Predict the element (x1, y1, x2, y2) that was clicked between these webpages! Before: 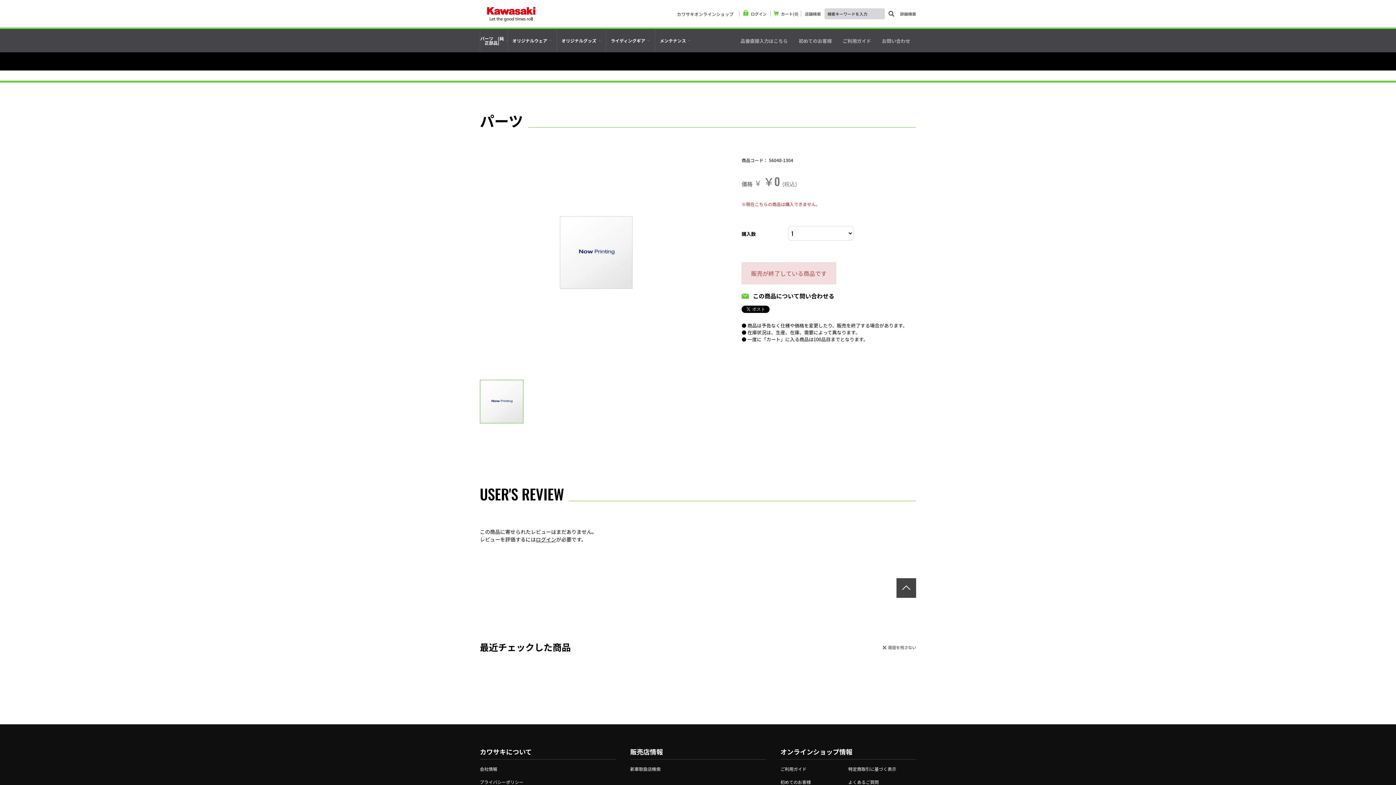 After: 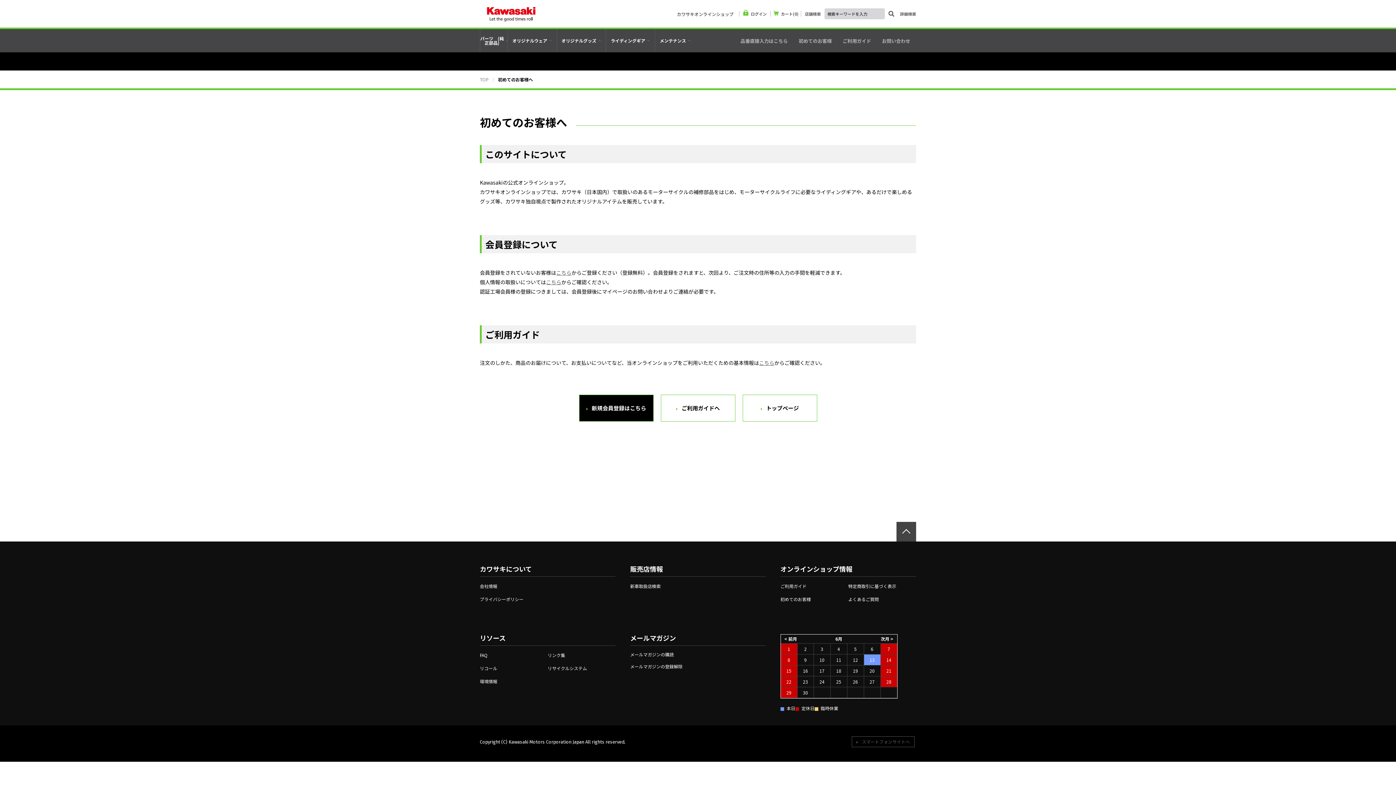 Action: label: 初めてのお客様 bbox: (793, 38, 837, 43)